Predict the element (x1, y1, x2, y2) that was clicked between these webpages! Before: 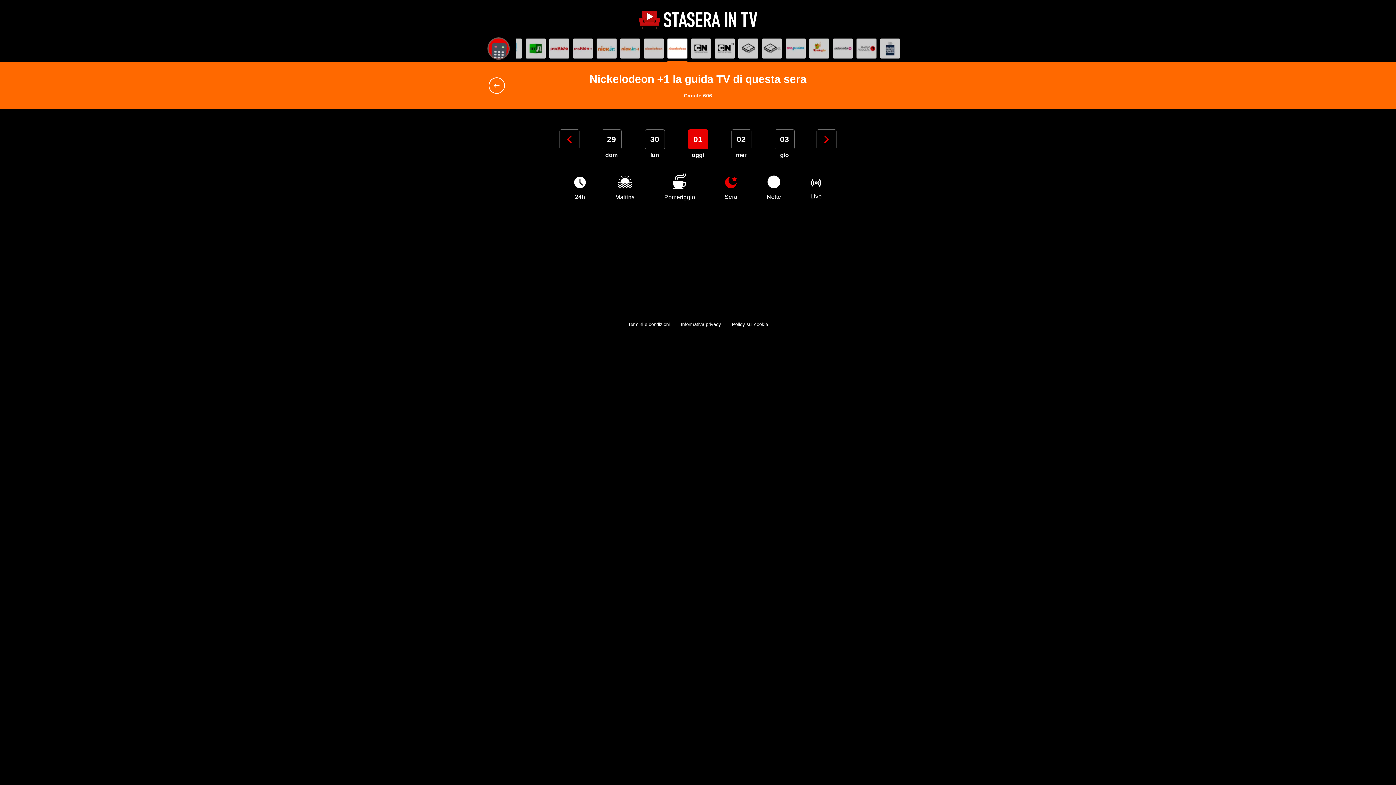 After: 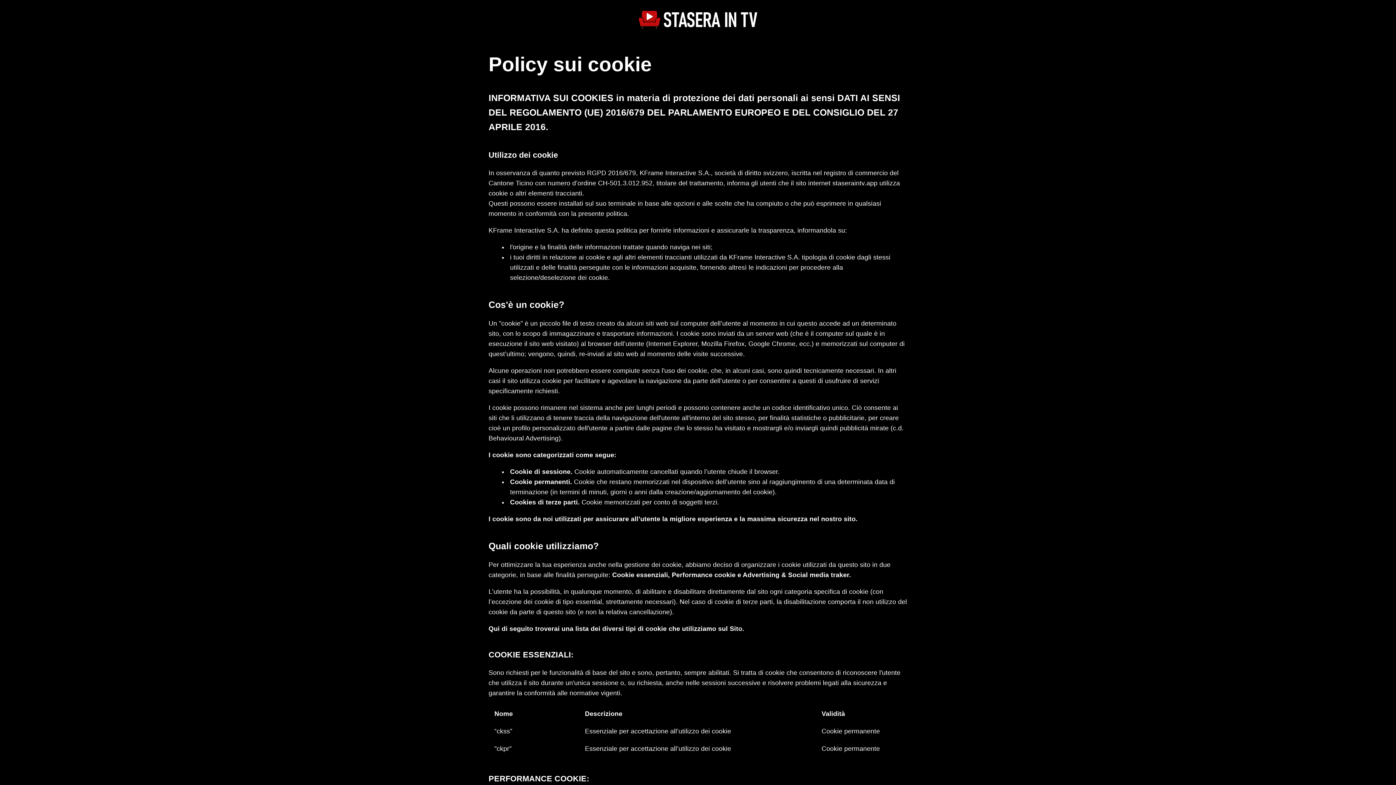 Action: bbox: (726, 319, 773, 329) label: Policy sui cookie